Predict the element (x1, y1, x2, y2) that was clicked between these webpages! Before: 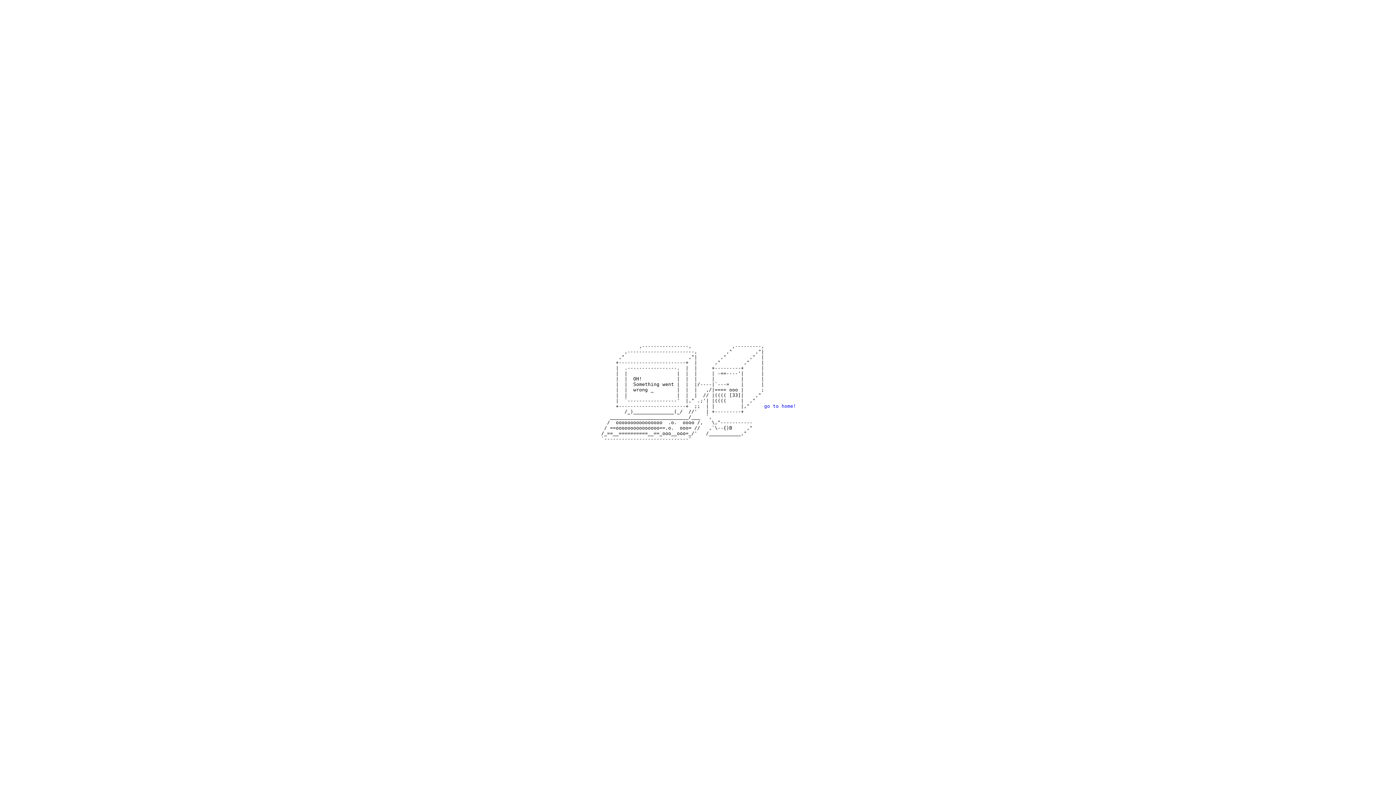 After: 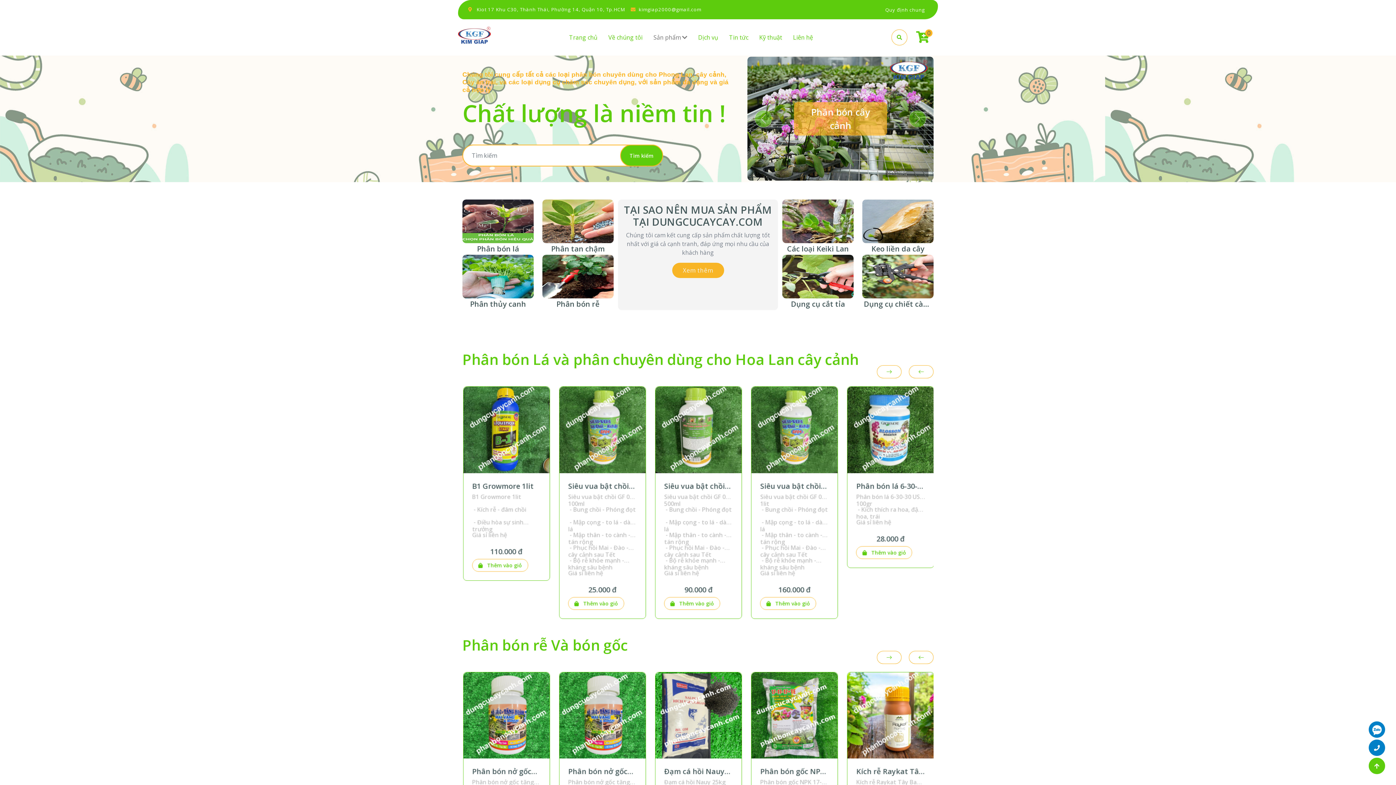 Action: label: go to home! bbox: (764, 403, 796, 409)